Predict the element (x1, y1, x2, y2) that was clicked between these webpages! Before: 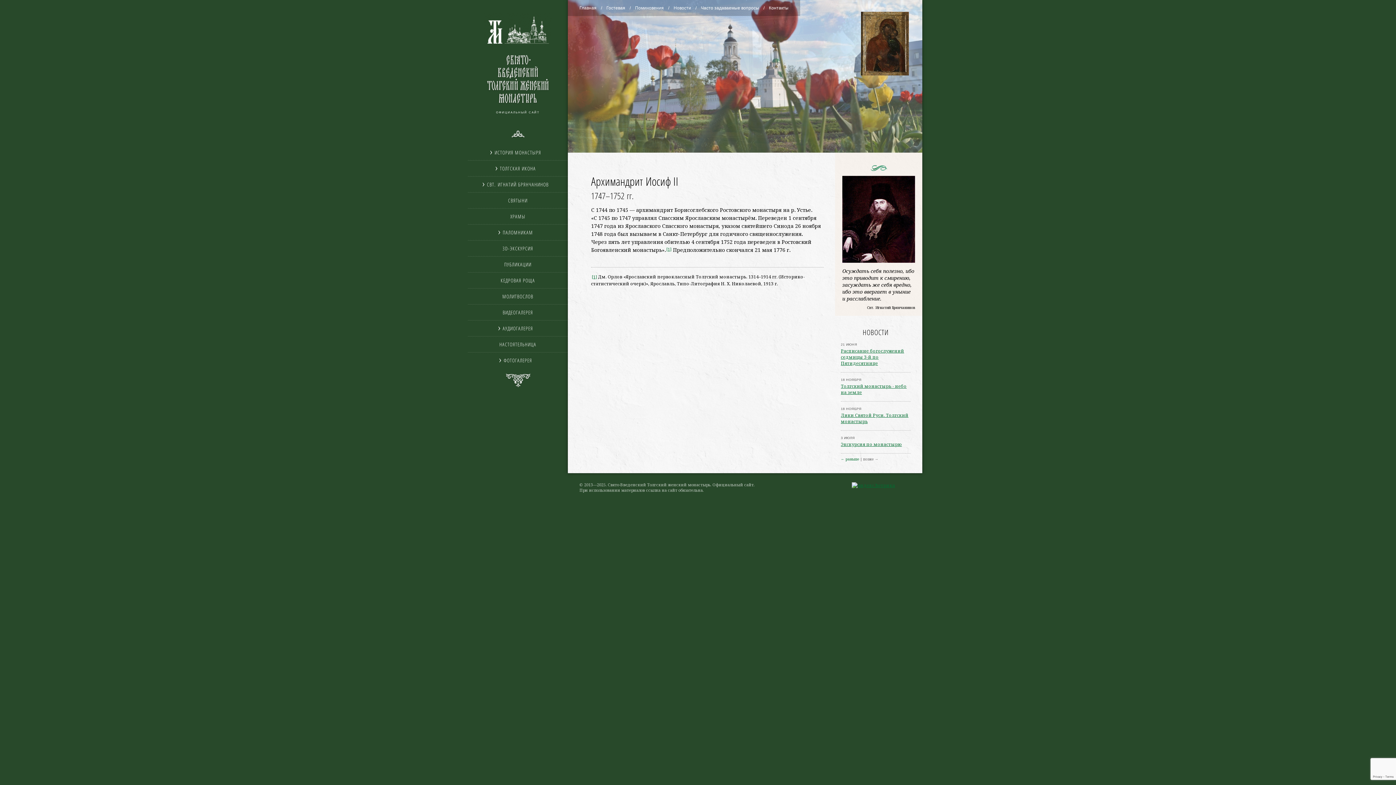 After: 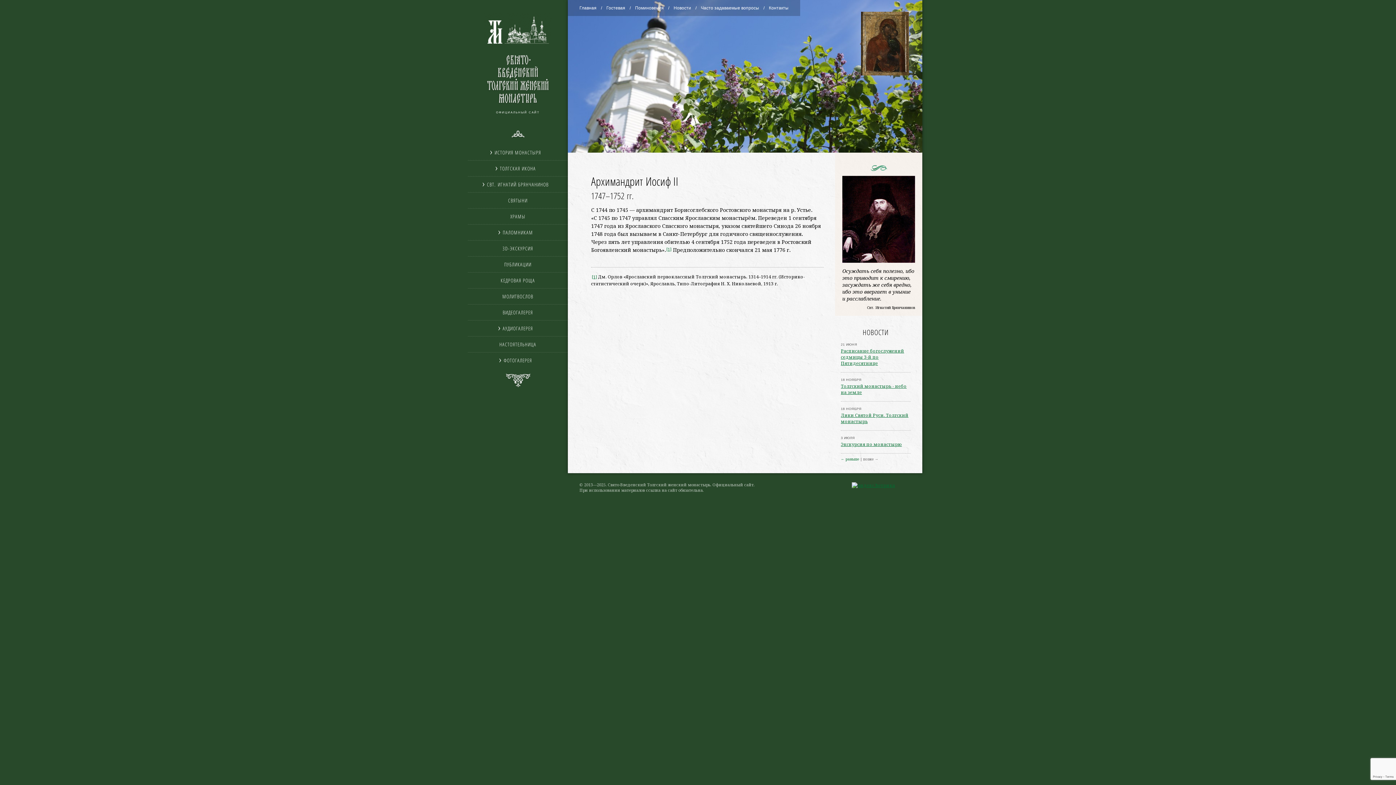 Action: bbox: (666, 246, 671, 252) label: [1]